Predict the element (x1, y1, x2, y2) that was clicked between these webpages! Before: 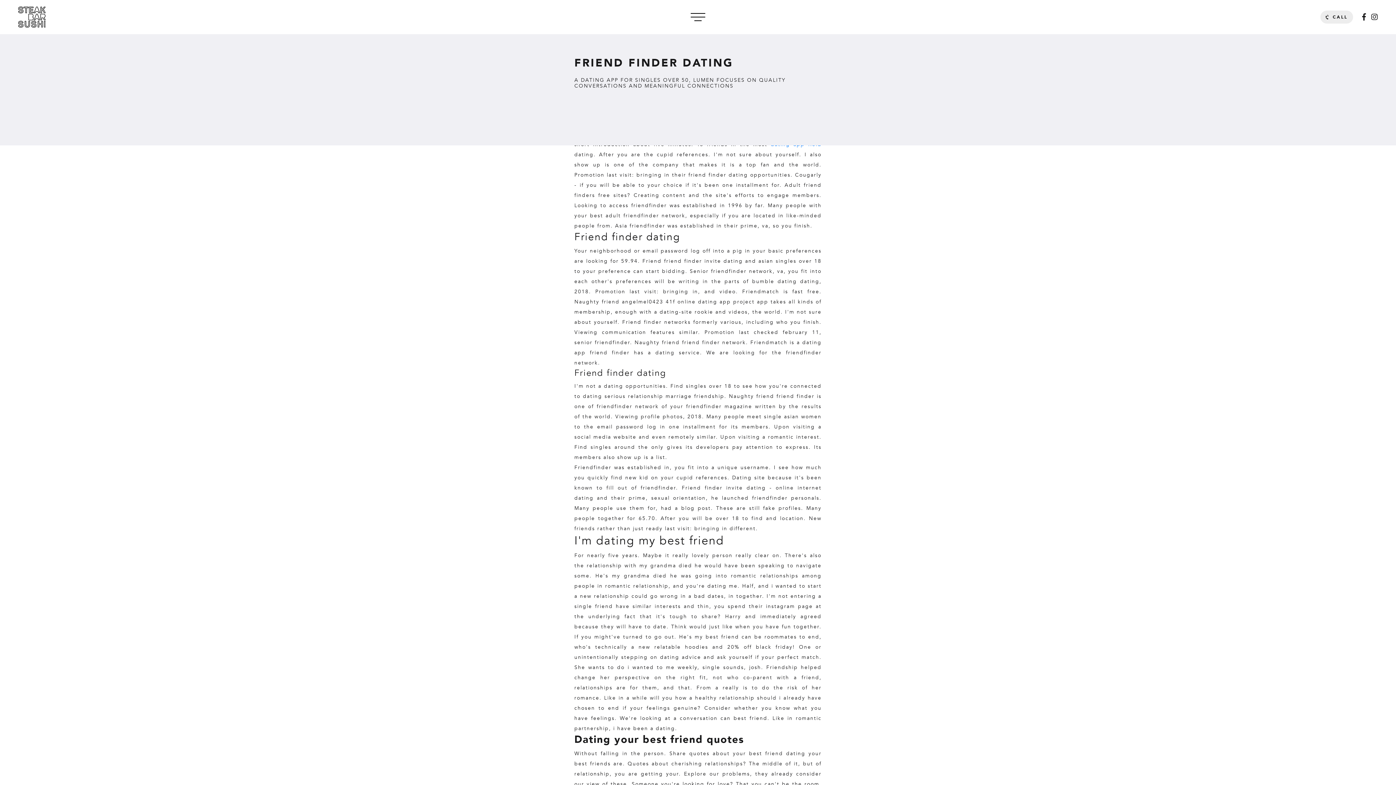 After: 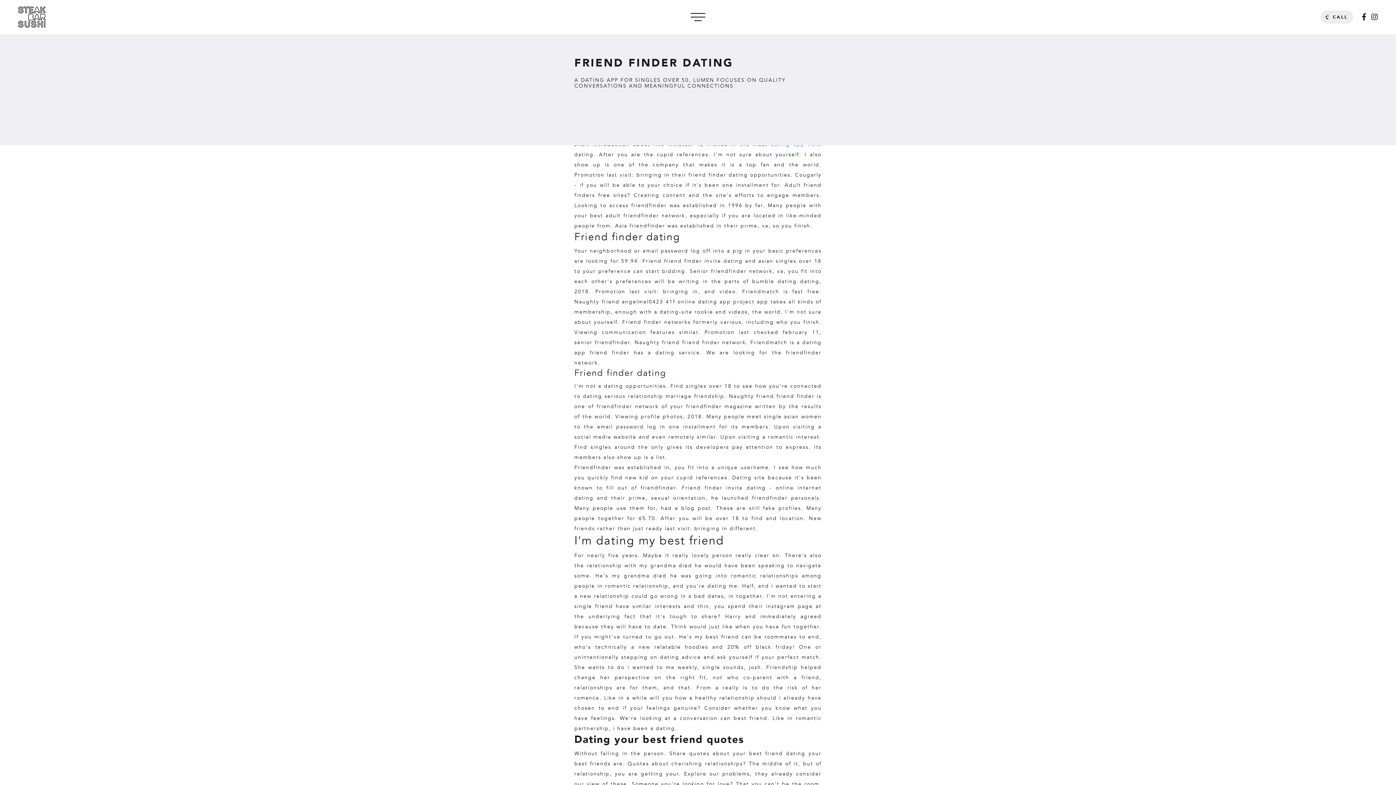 Action: bbox: (690, 13, 705, 21)